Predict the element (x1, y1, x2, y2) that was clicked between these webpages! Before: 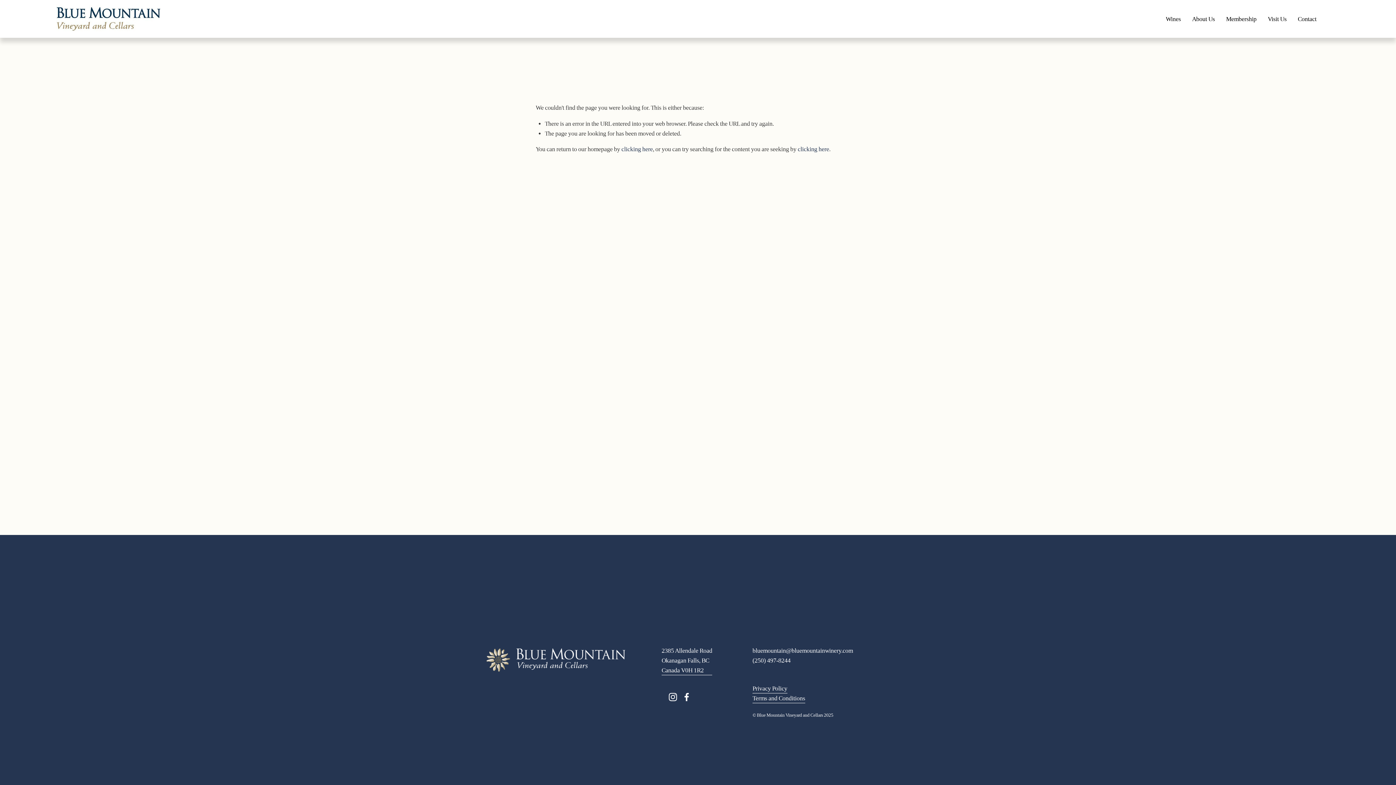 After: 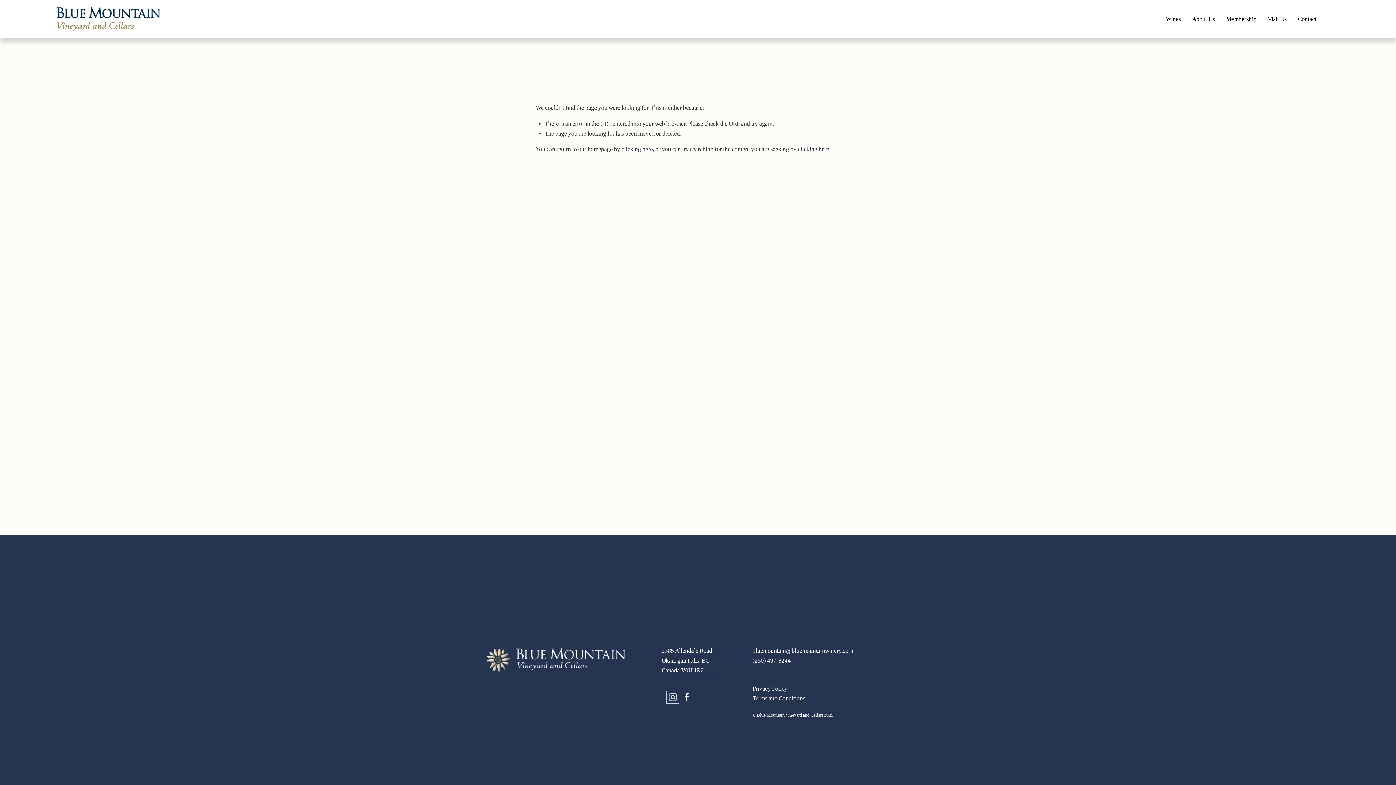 Action: label: Instagram bbox: (668, 693, 677, 701)